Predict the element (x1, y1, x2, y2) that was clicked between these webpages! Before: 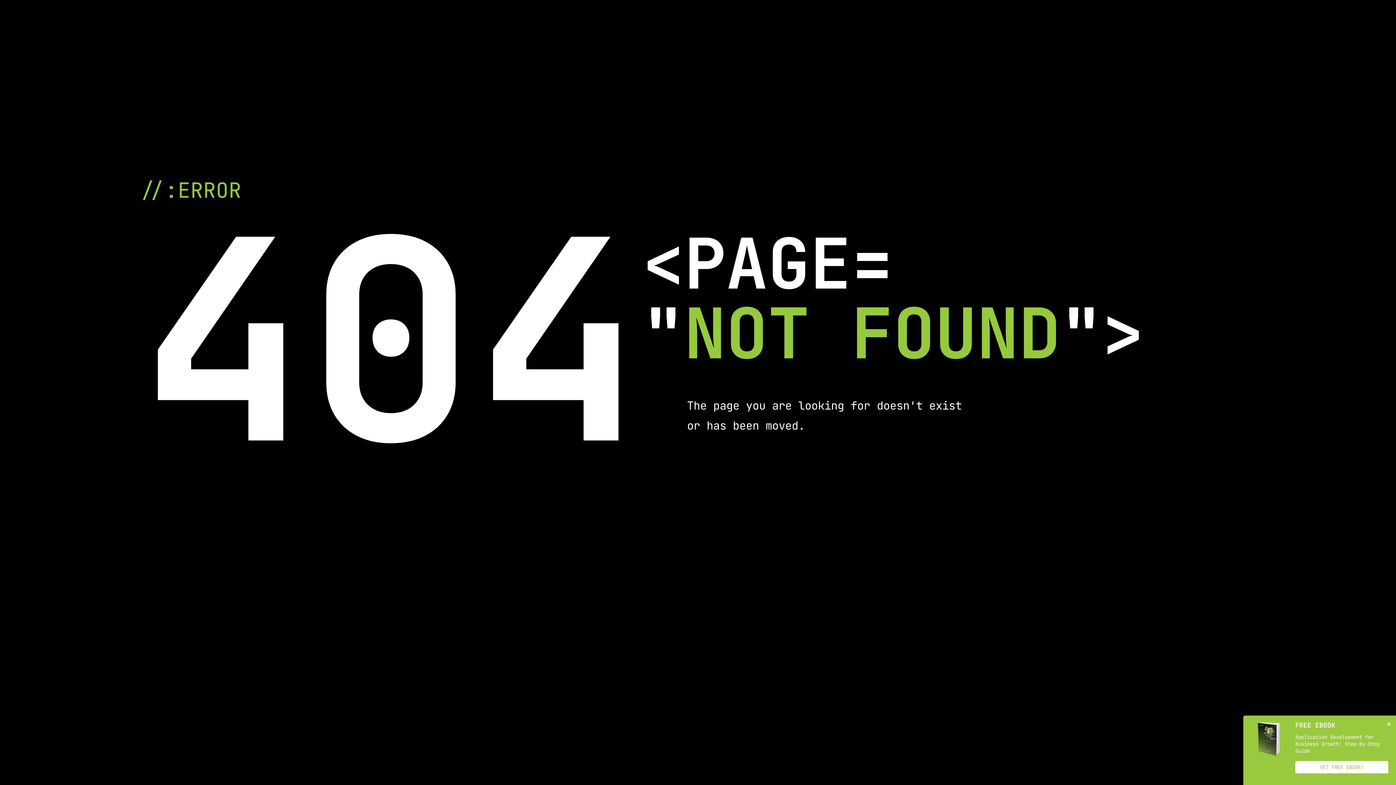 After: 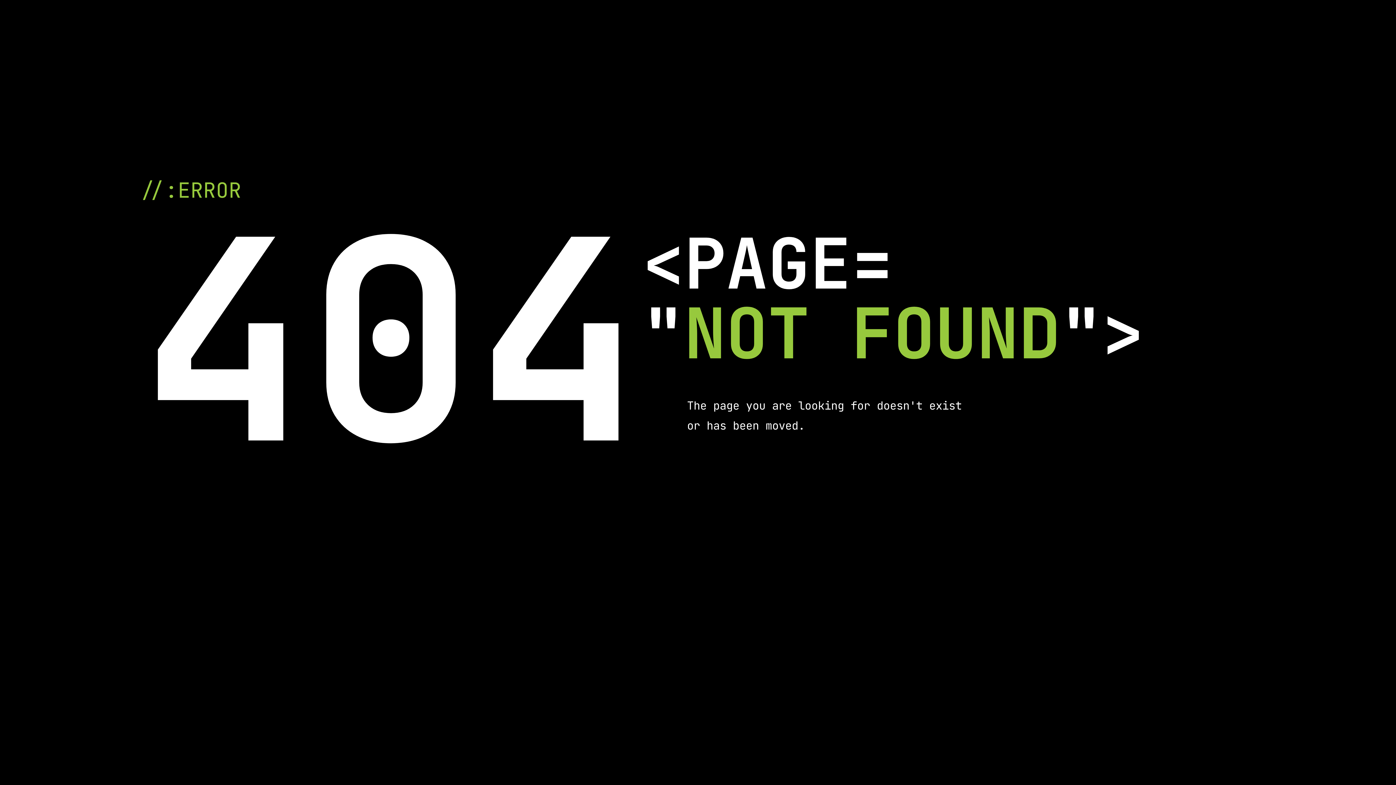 Action: label: Close bbox: (1381, 715, 1396, 735)